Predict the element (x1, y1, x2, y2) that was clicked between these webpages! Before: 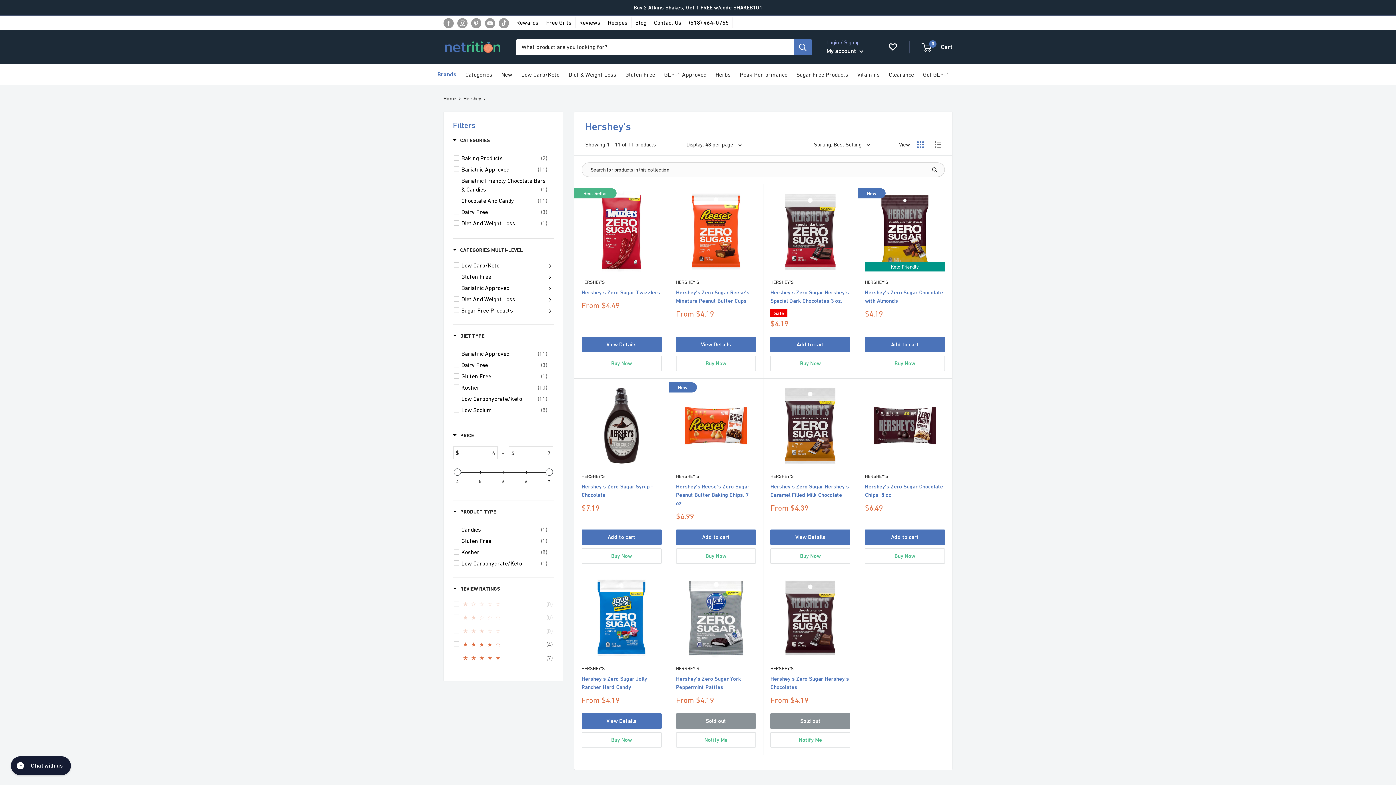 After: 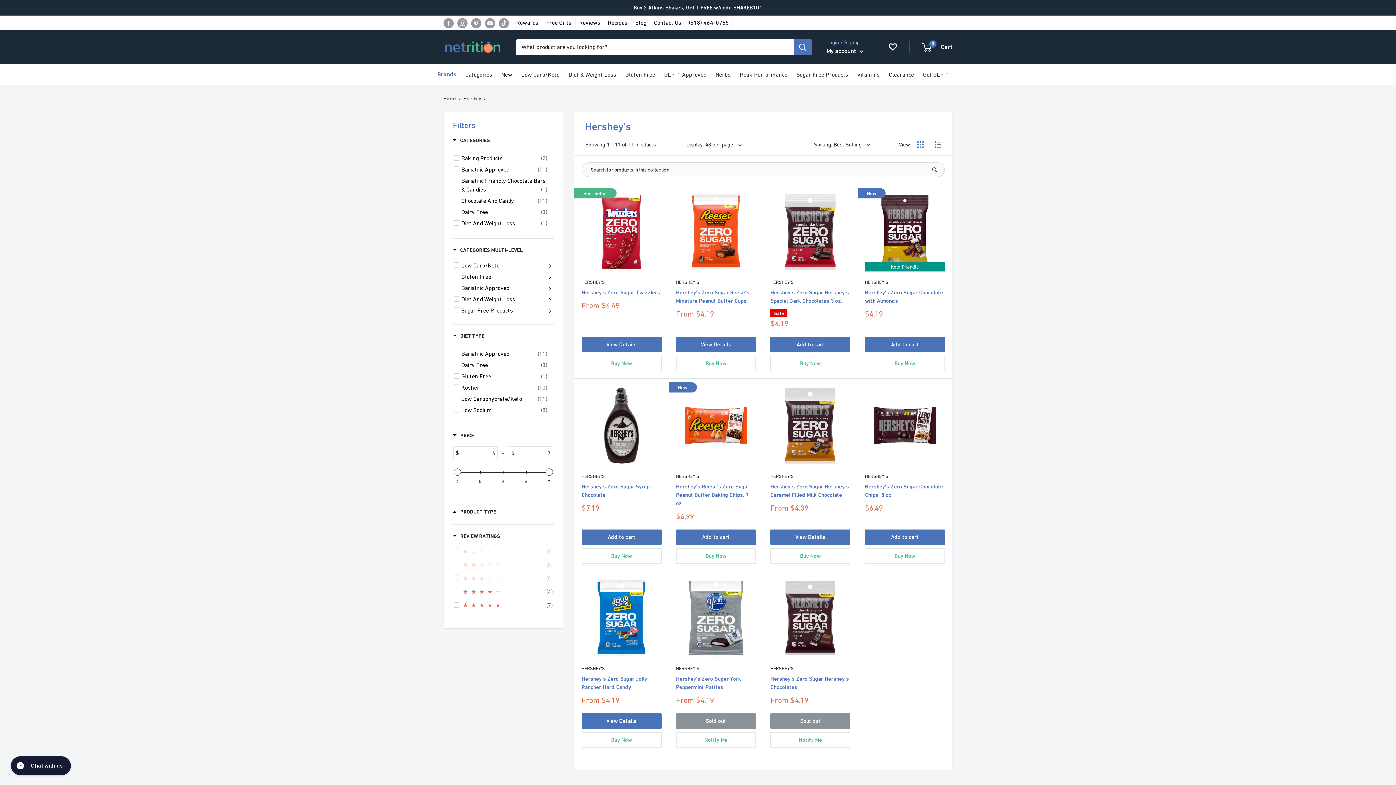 Action: bbox: (453, 508, 496, 517) label: Filter by Product Type